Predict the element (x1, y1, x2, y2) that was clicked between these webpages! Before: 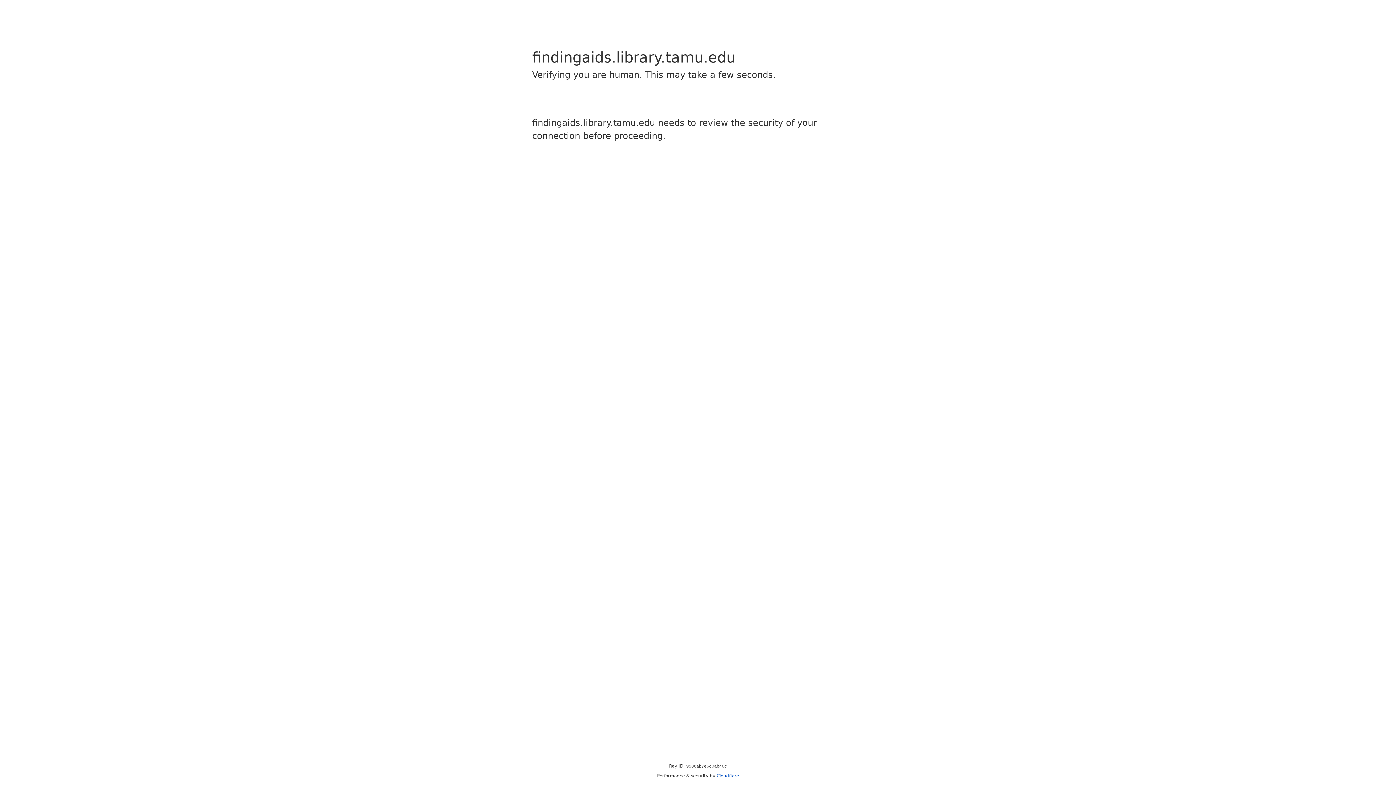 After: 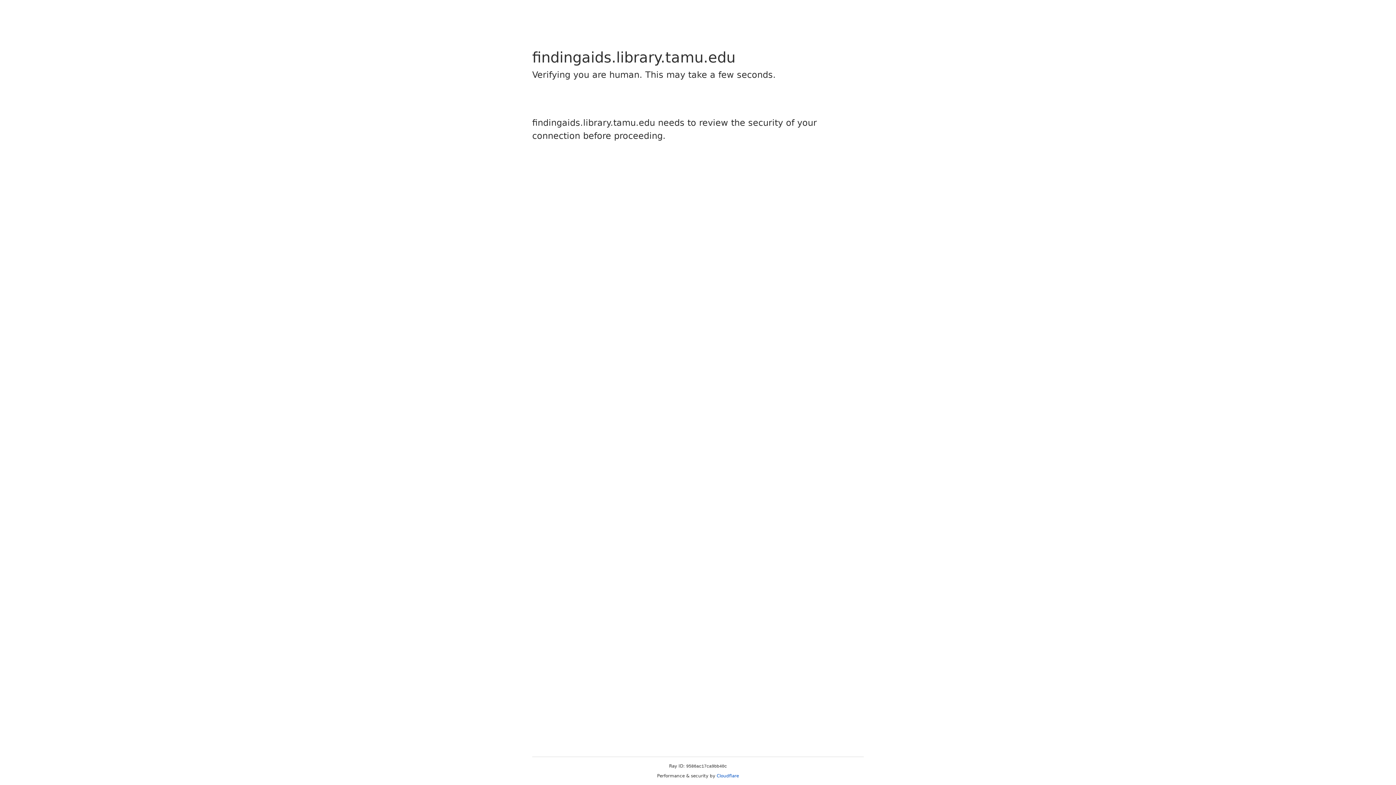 Action: label: Cloudflare bbox: (716, 773, 739, 778)